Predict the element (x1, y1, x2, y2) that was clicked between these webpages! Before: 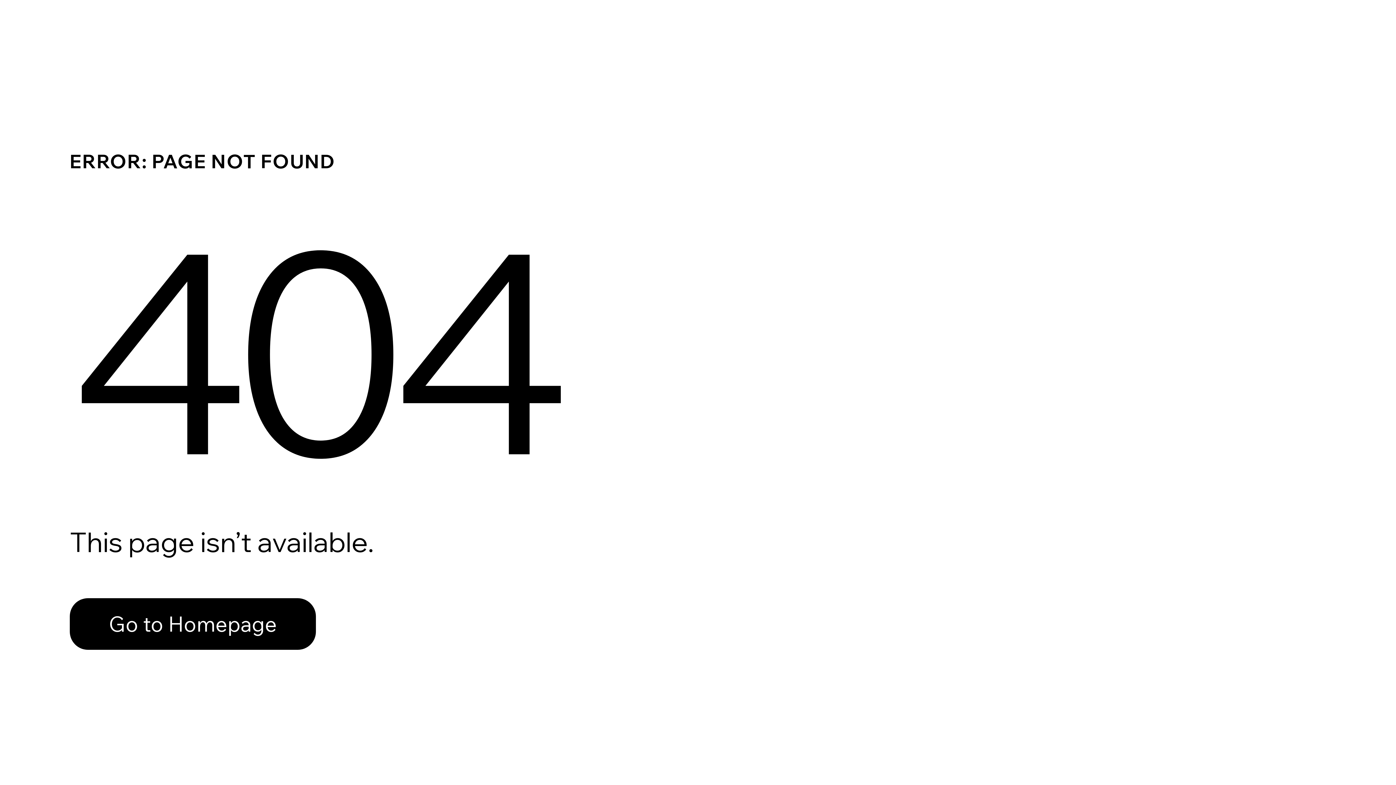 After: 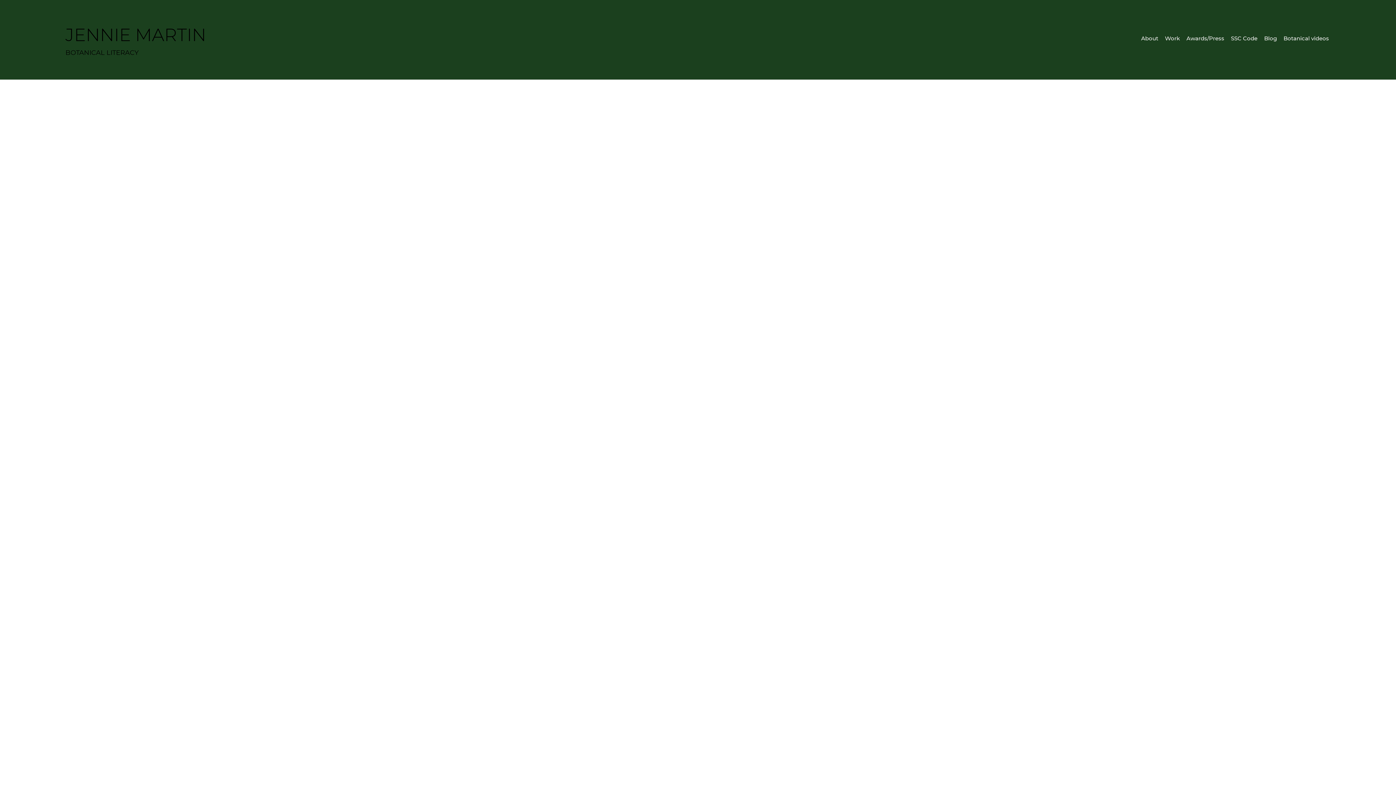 Action: bbox: (69, 582, 768, 659) label: Go to Homepage